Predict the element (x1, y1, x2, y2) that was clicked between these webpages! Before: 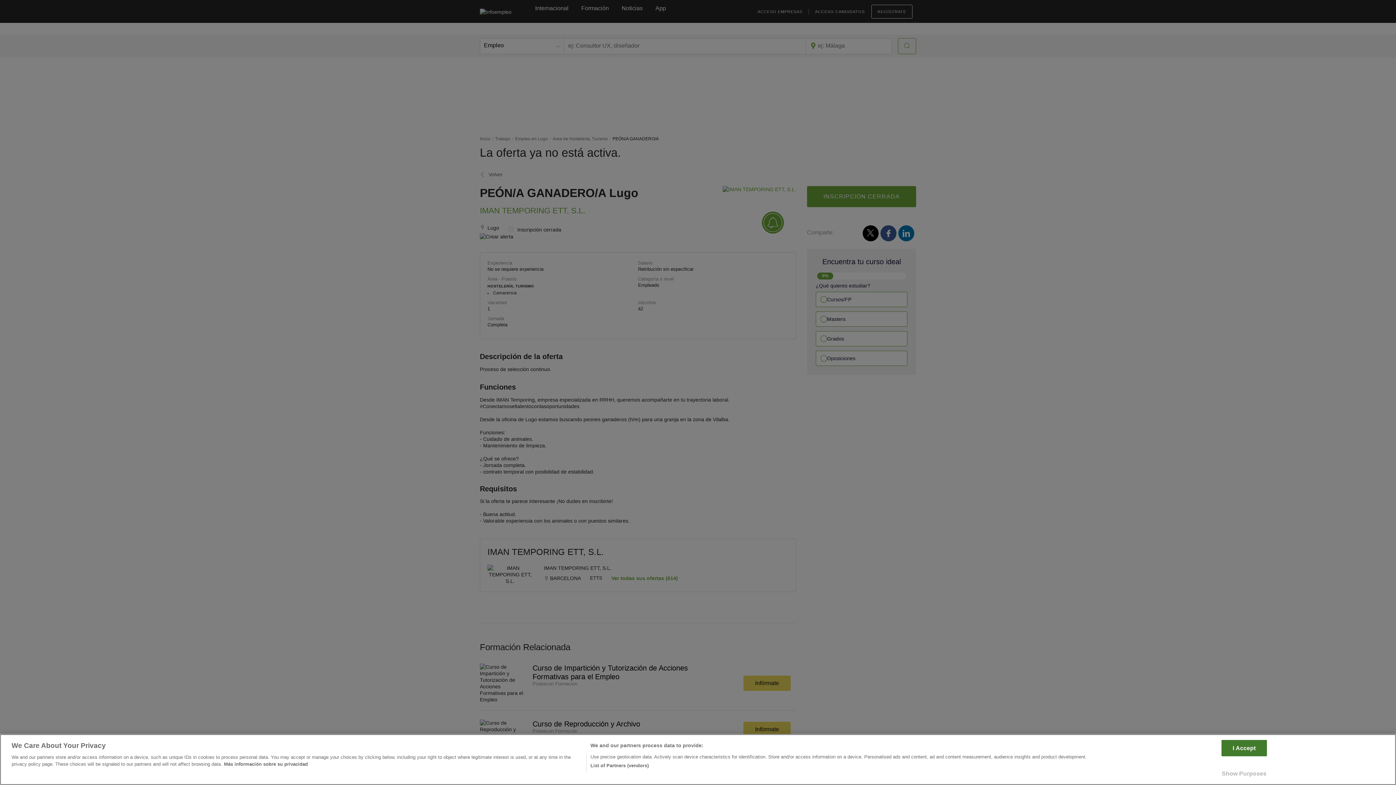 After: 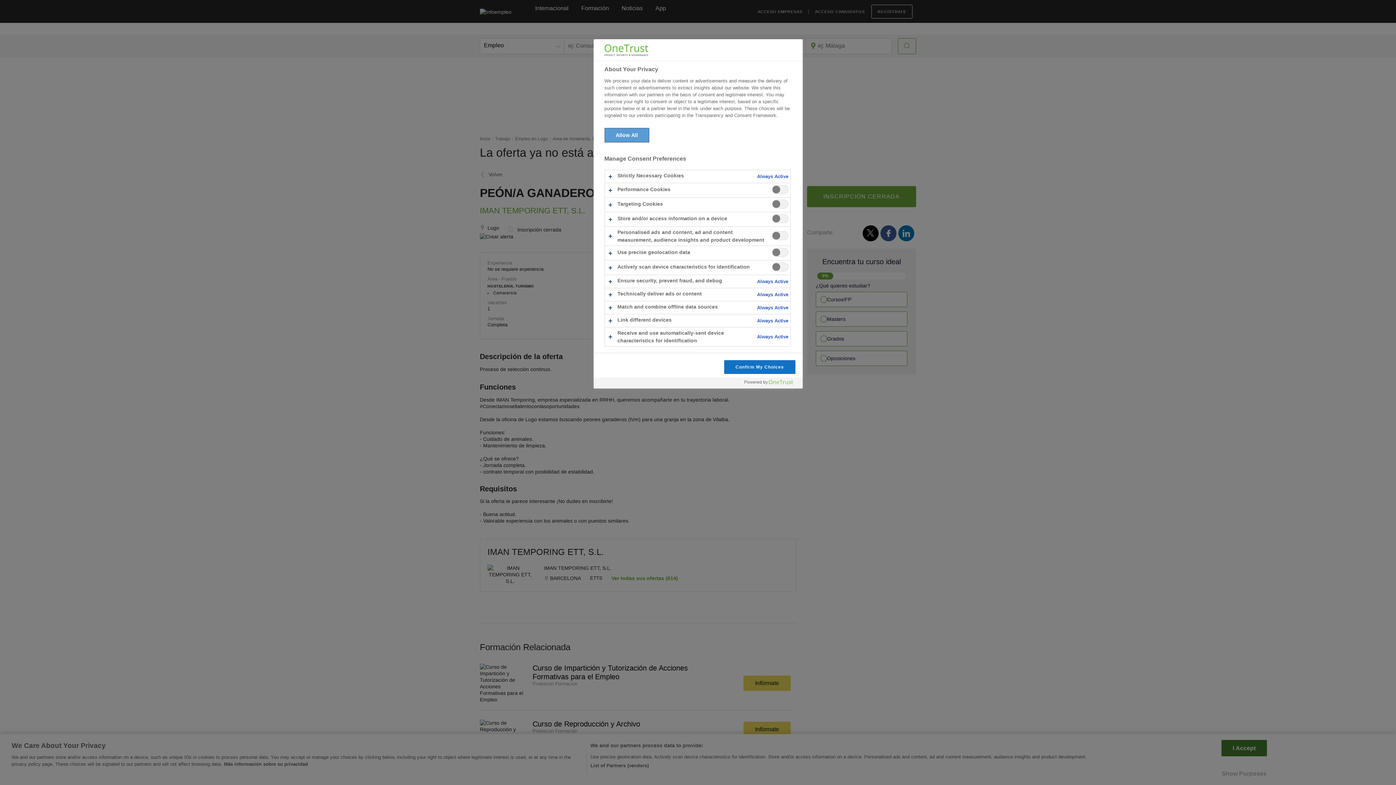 Action: bbox: (1221, 766, 1267, 781) label: Show Purposes